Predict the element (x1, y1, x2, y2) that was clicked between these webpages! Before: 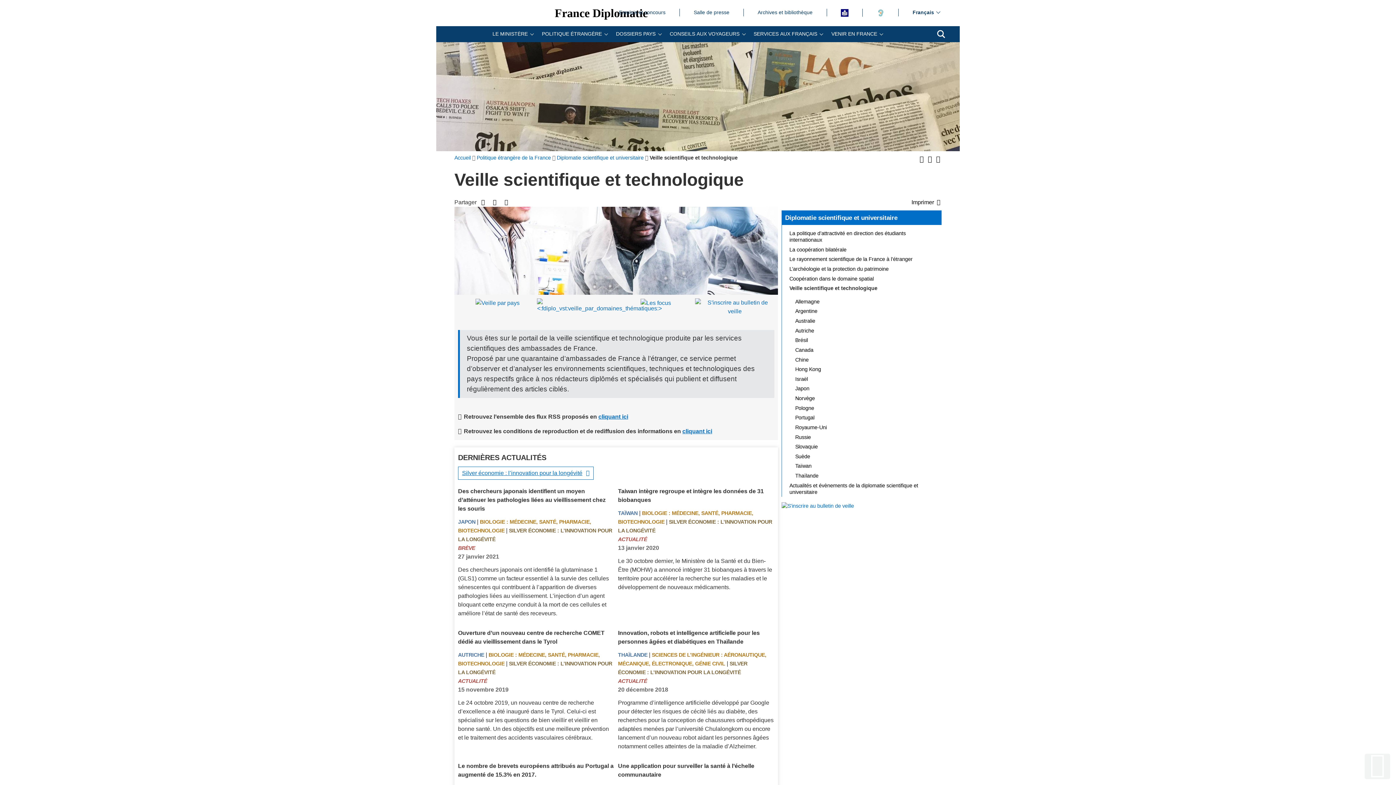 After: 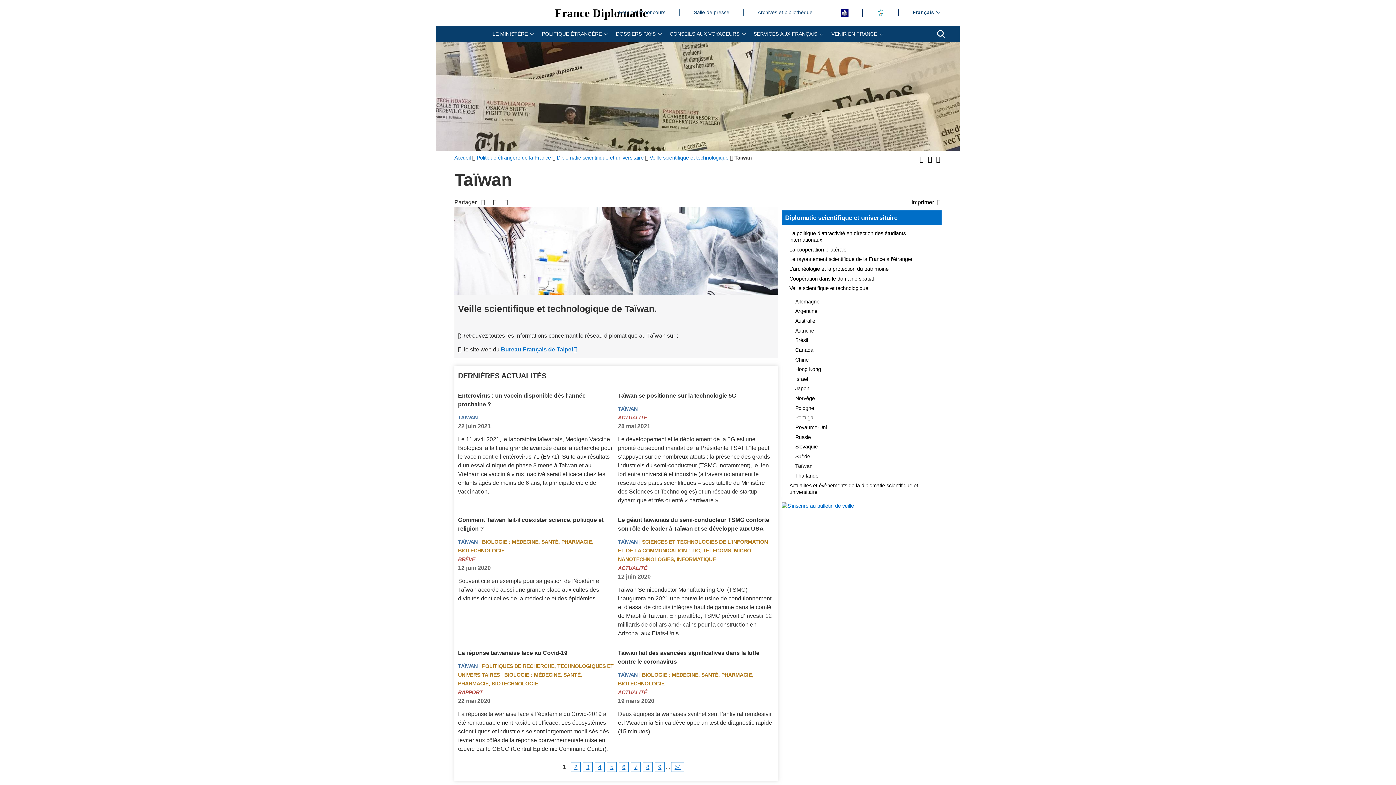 Action: label: TAÏWAN bbox: (618, 510, 637, 516)